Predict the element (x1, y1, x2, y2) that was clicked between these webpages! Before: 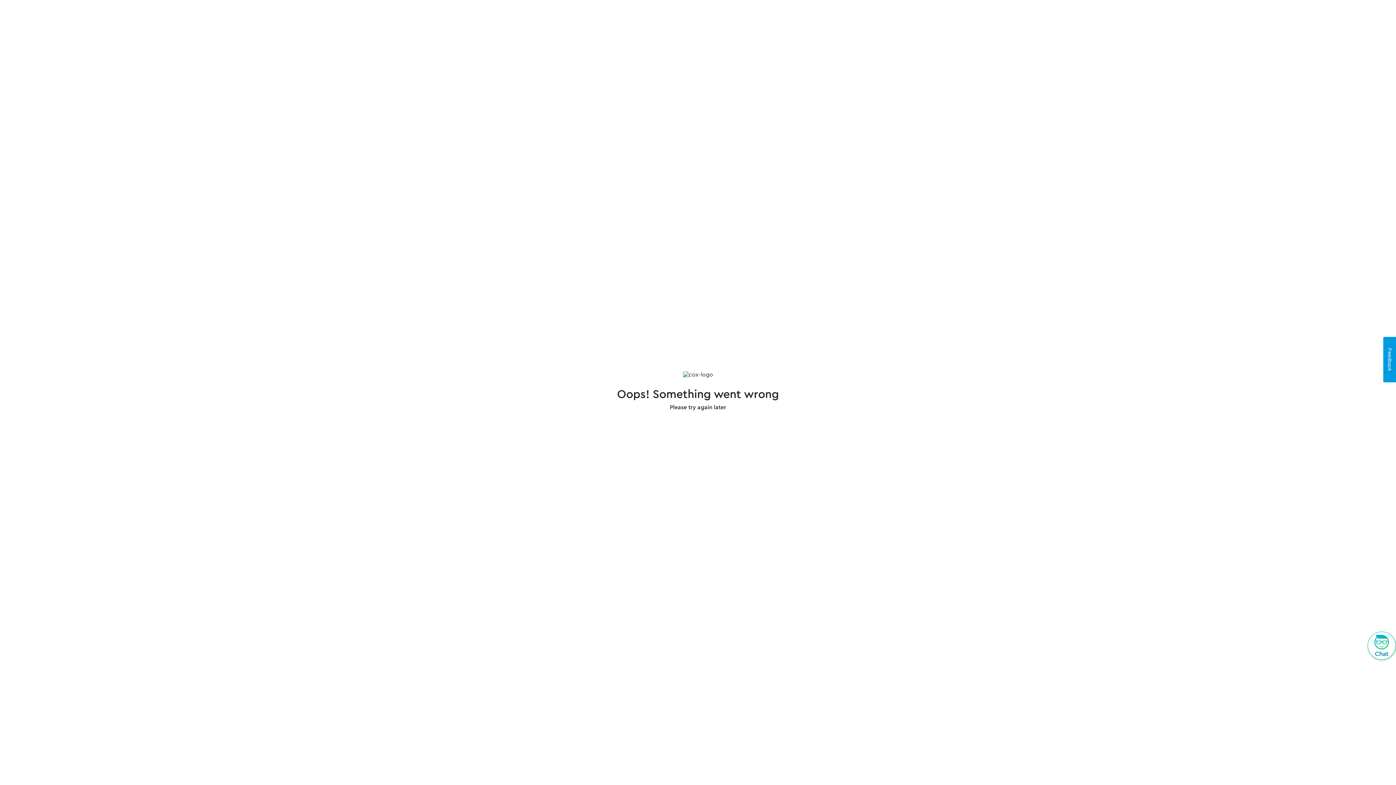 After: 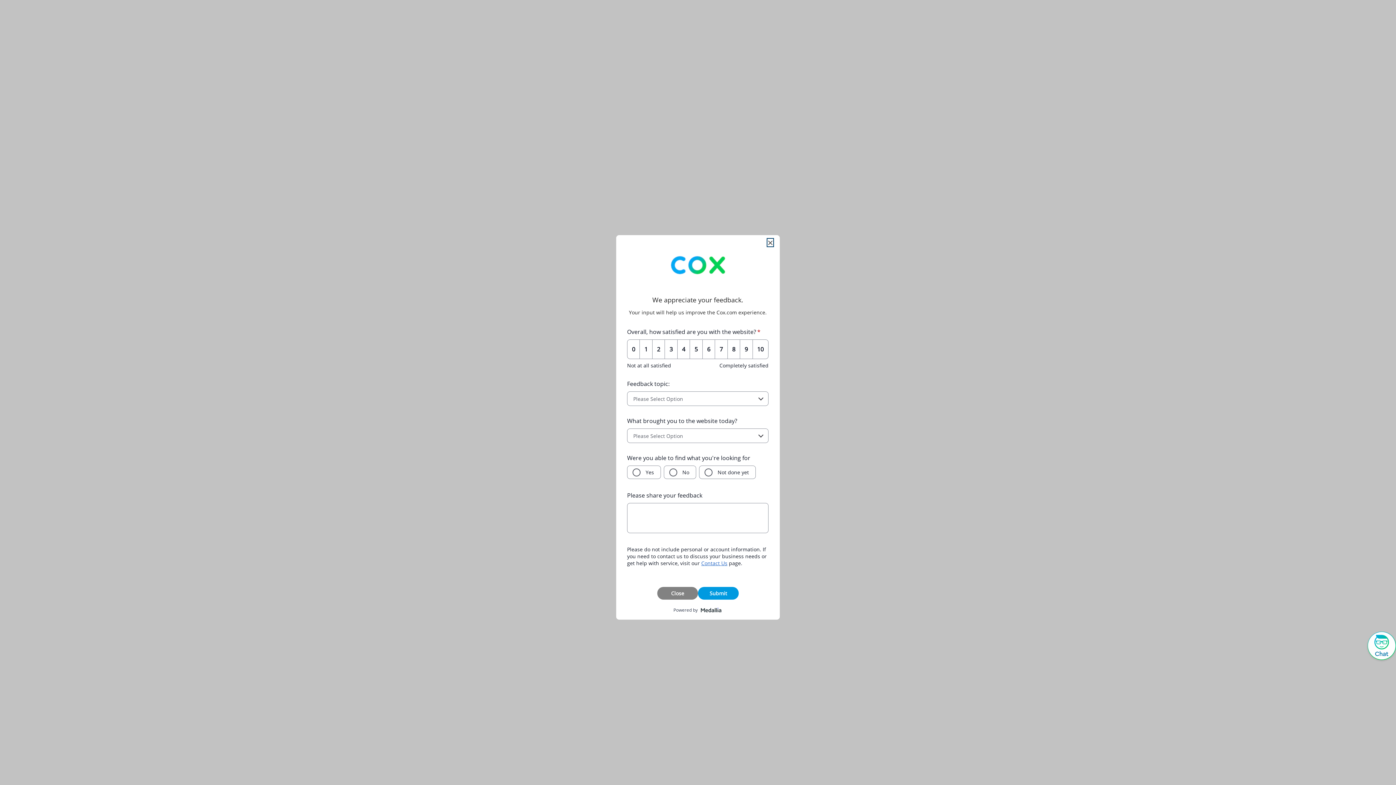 Action: label: Feedback bbox: (1383, 337, 1396, 382)